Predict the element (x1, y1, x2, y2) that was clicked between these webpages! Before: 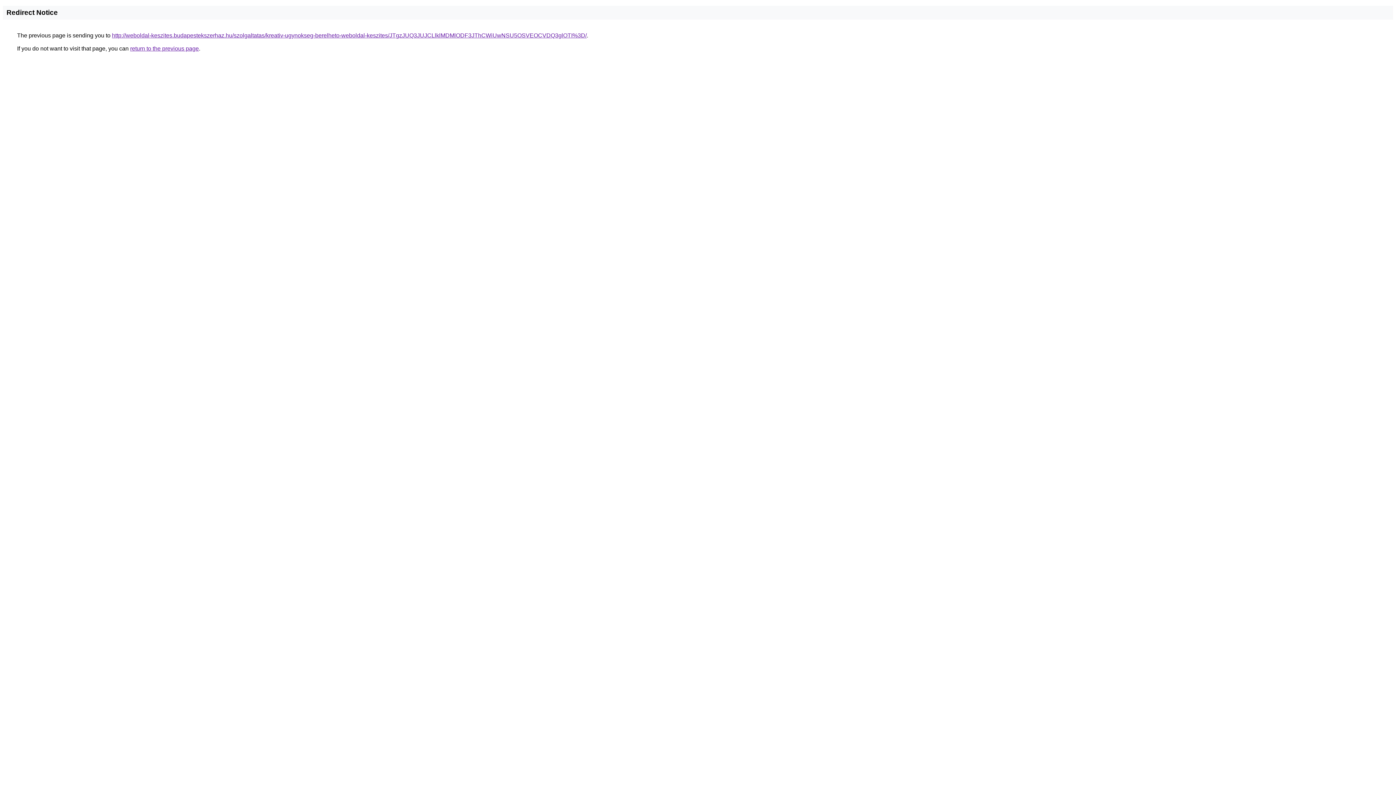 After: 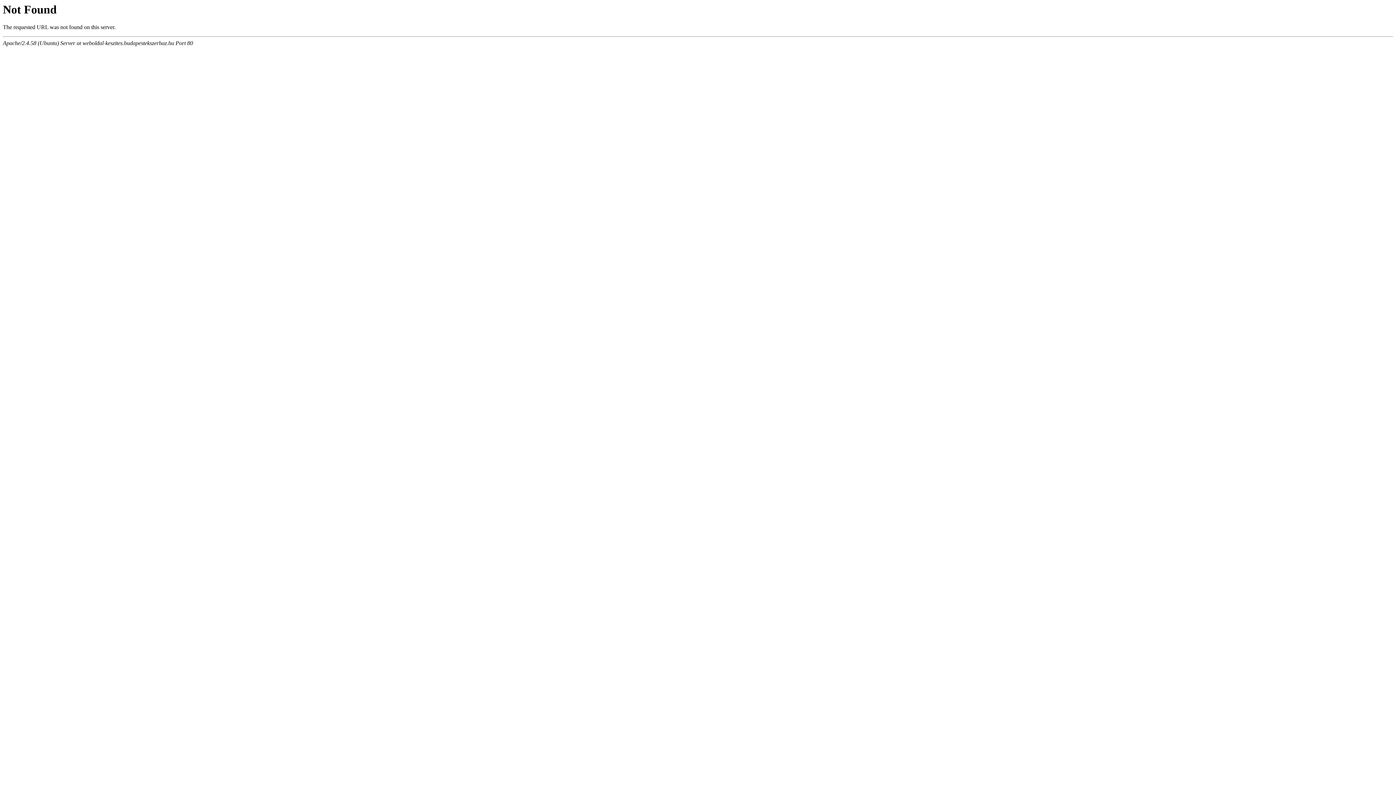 Action: label: http://weboldal-keszites.budapestekszerhaz.hu/szolgaltatas/kreativ-ugynokseg-berelheto-weboldal-keszites/JTgzJUQ3JUJCLlklMDMlODF3JThCWiUwNSU5OSVEOCVDQ3glOTI%3D/ bbox: (112, 32, 586, 38)